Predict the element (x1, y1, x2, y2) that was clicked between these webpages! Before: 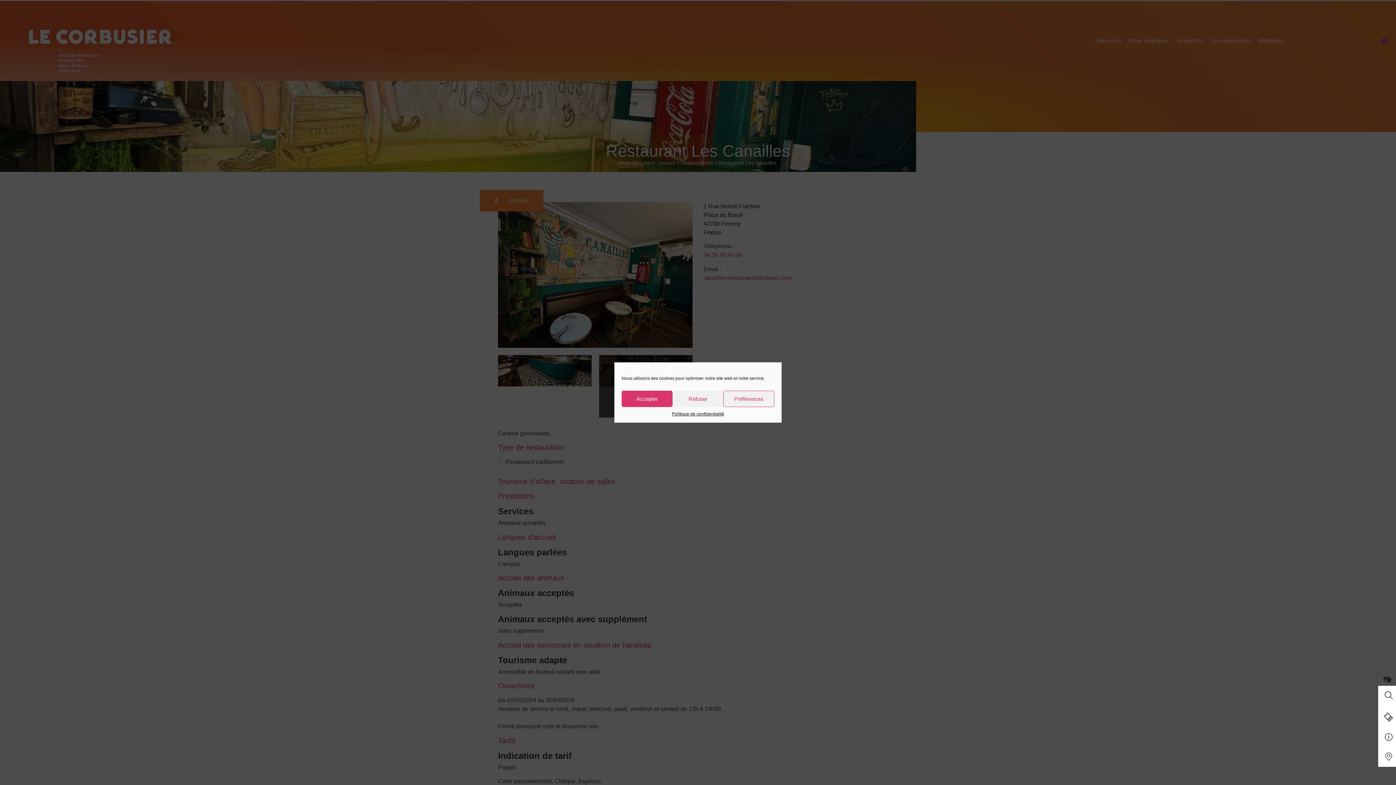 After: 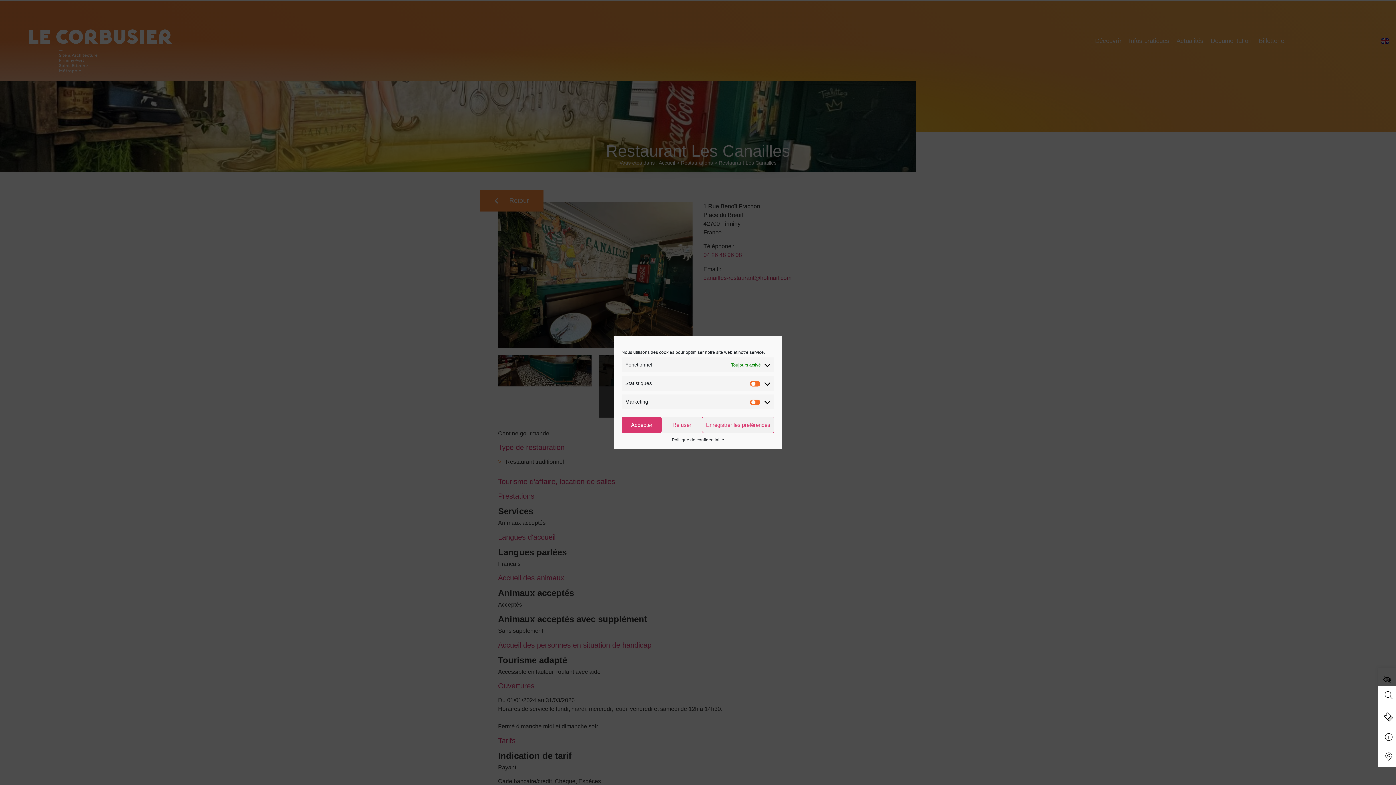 Action: label: Préférences bbox: (723, 390, 774, 407)